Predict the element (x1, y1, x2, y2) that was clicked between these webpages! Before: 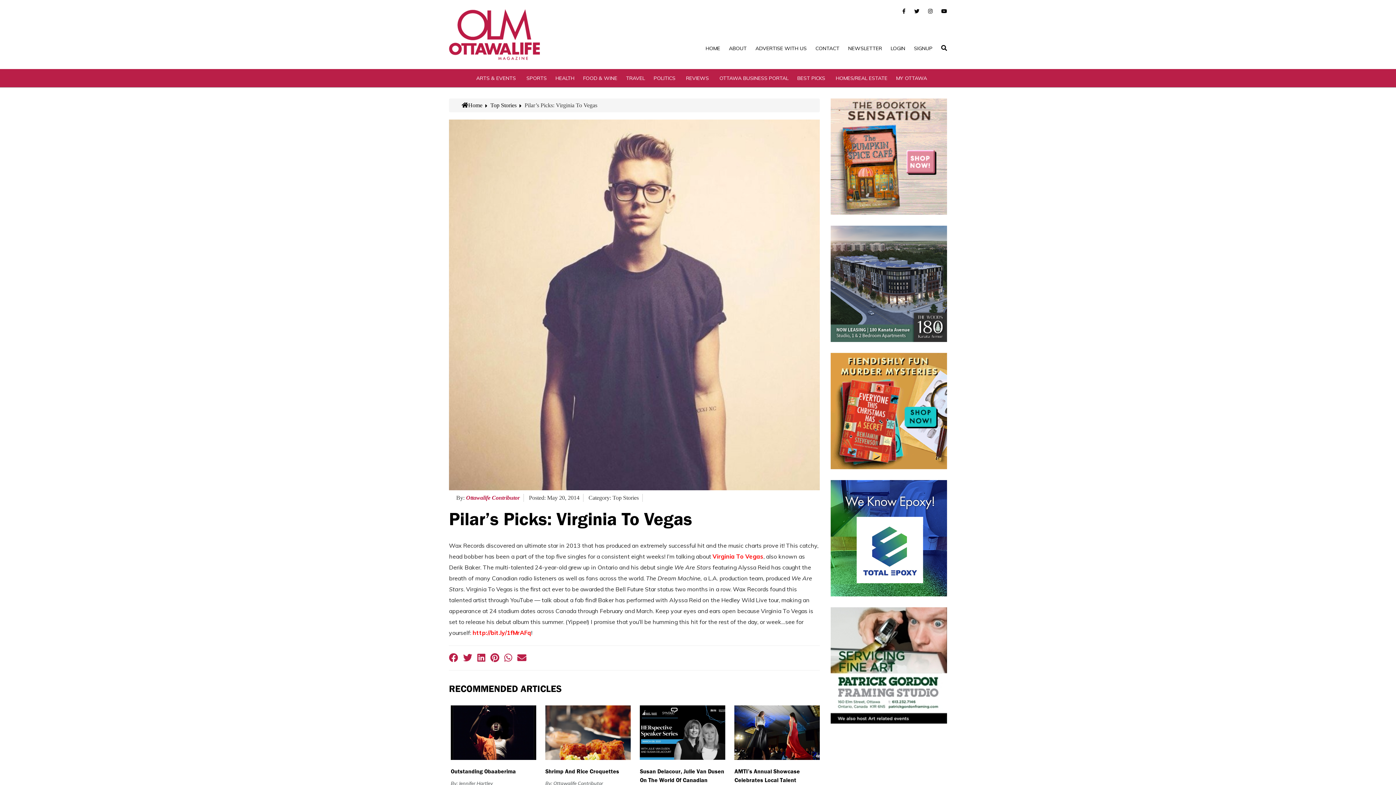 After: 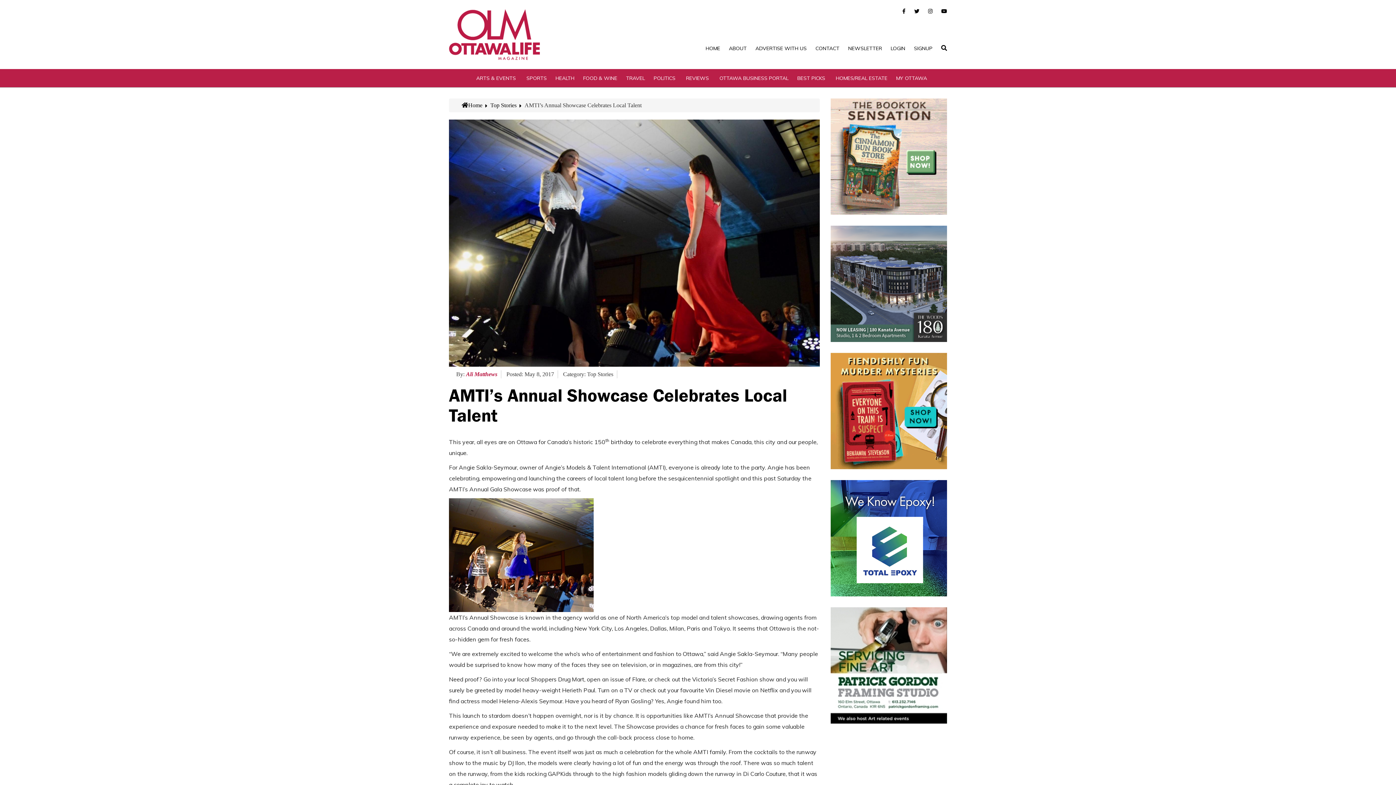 Action: bbox: (734, 705, 819, 760)